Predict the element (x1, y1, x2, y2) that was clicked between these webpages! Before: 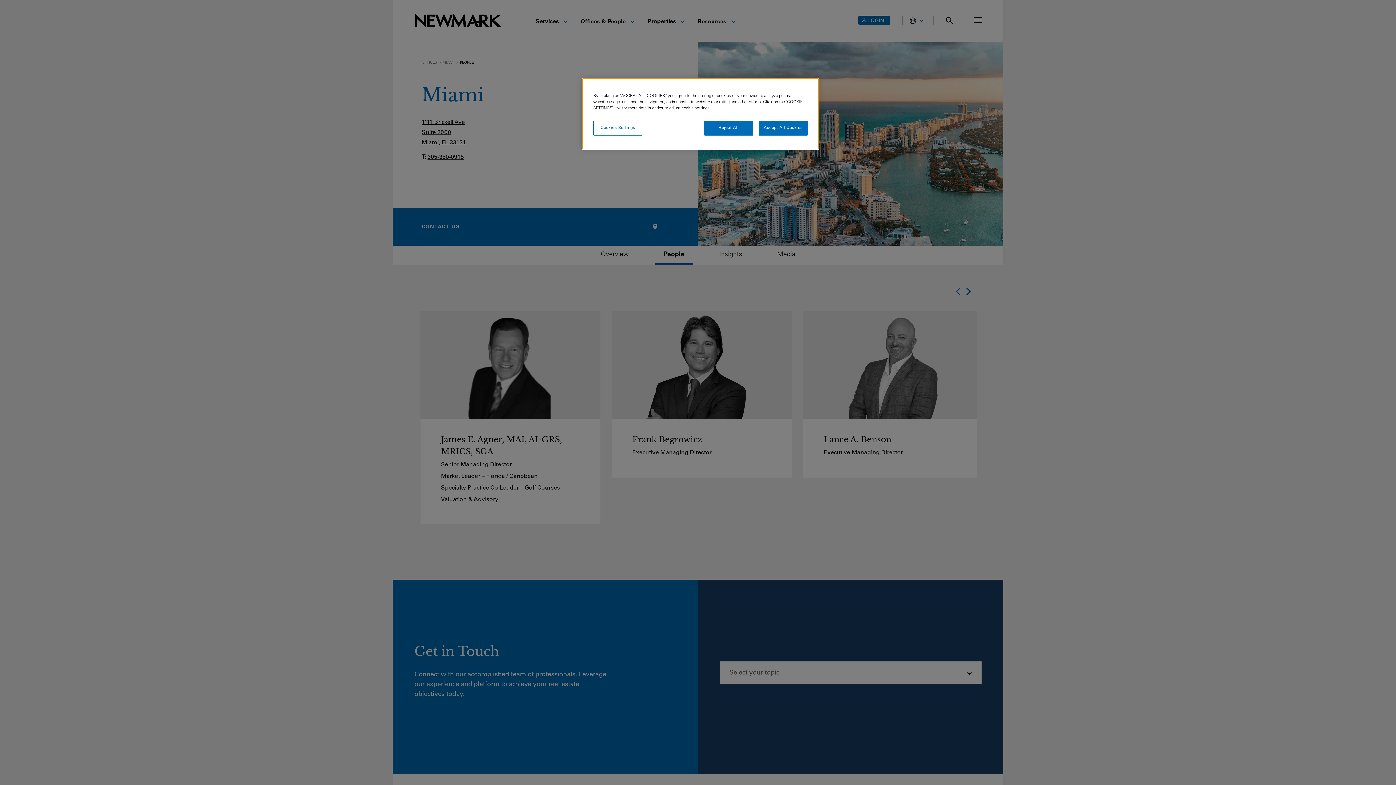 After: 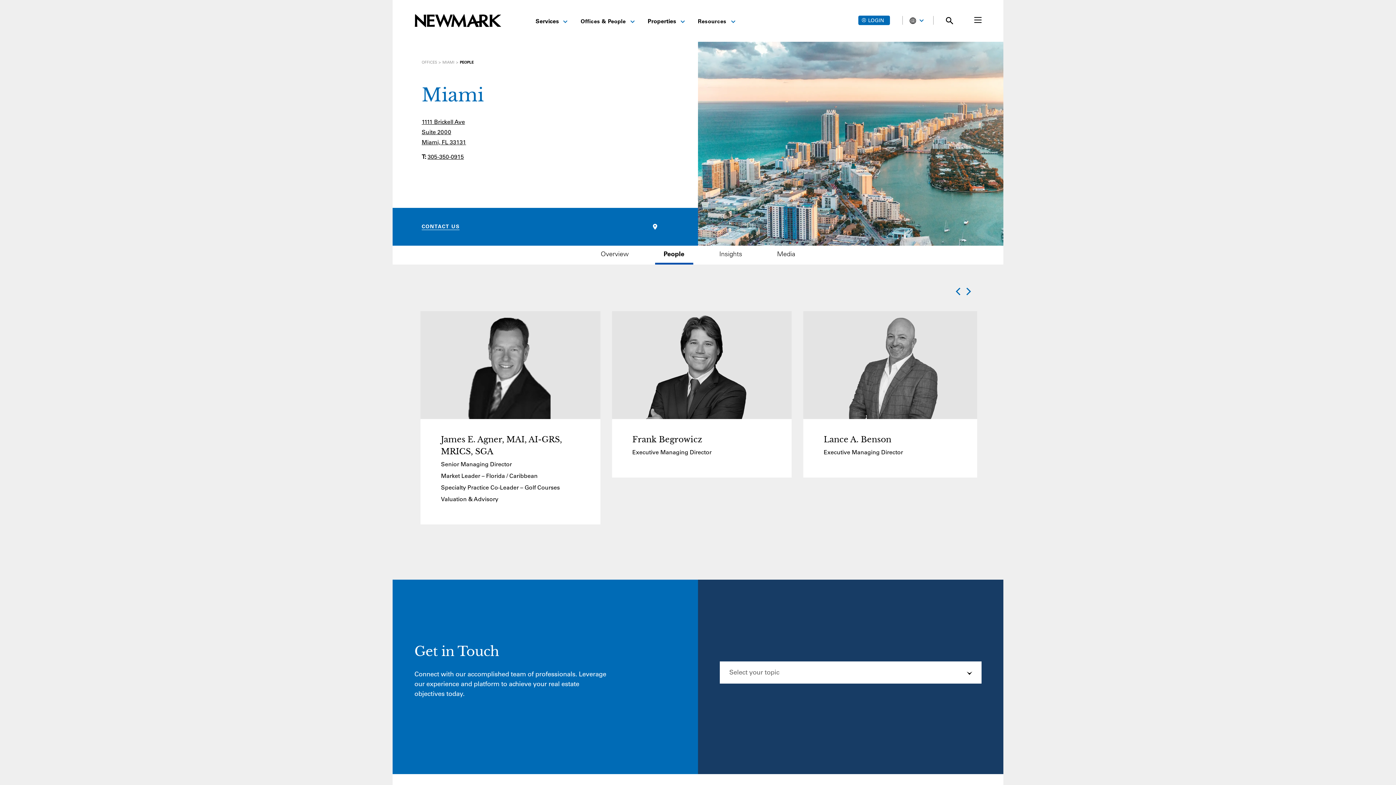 Action: label: Accept All Cookies bbox: (758, 120, 808, 135)